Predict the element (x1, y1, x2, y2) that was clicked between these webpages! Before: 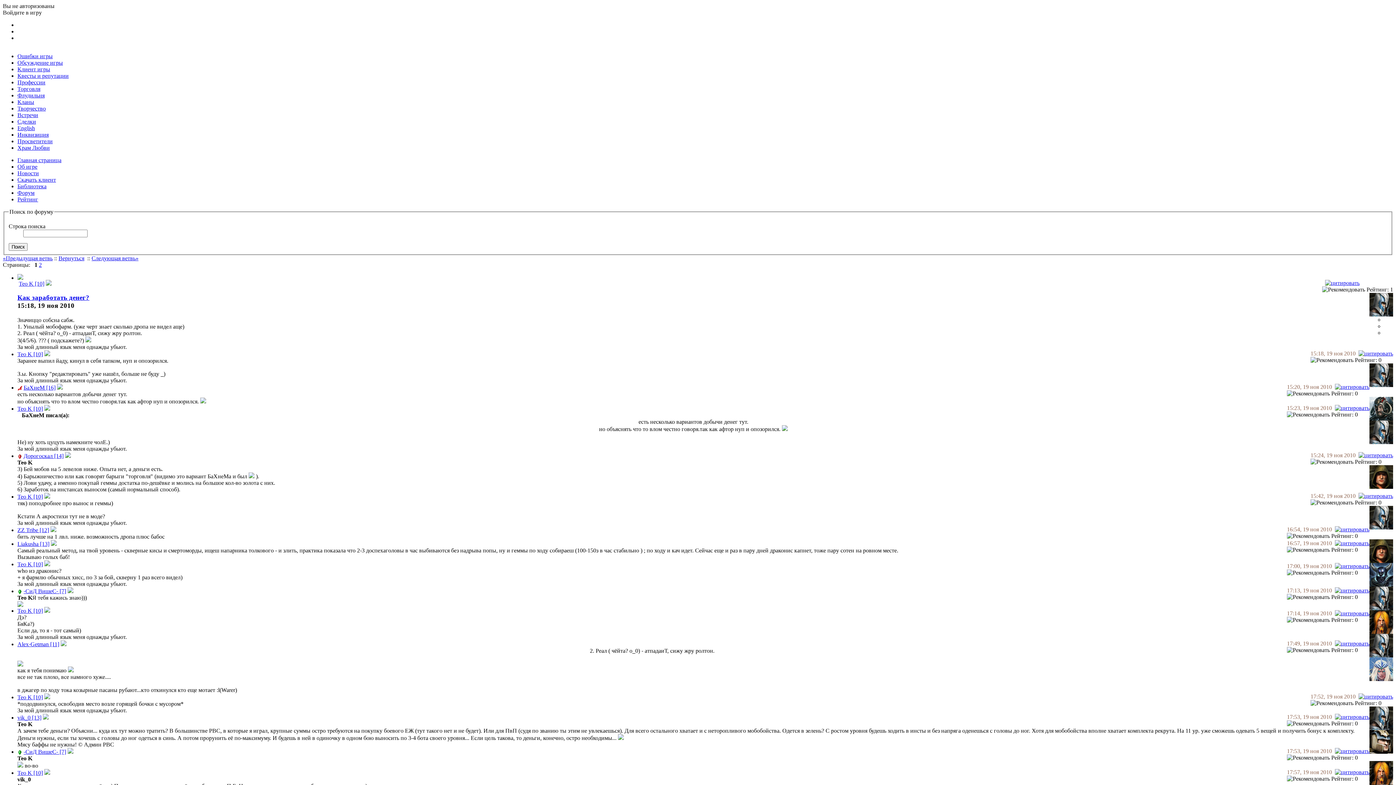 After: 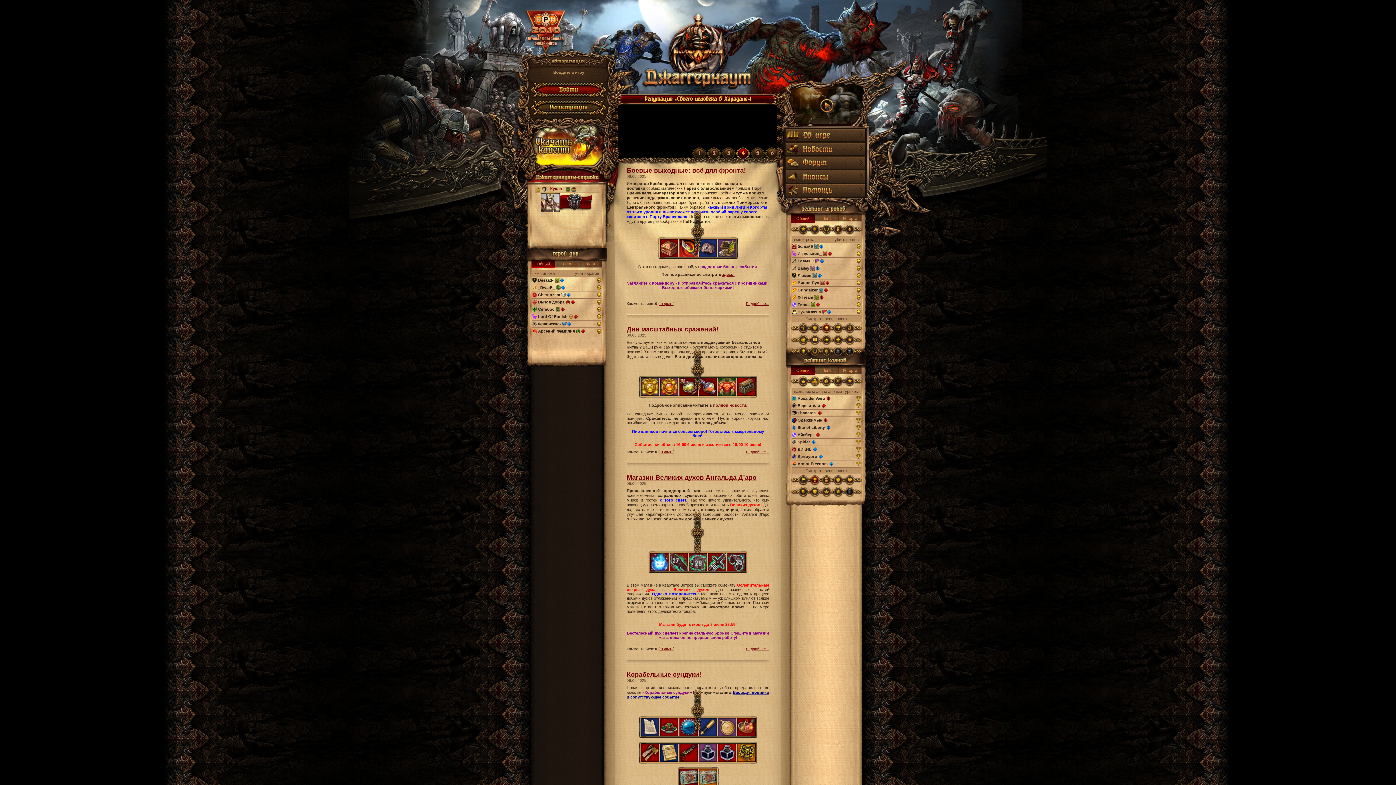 Action: bbox: (17, 157, 61, 163) label: Главная страница